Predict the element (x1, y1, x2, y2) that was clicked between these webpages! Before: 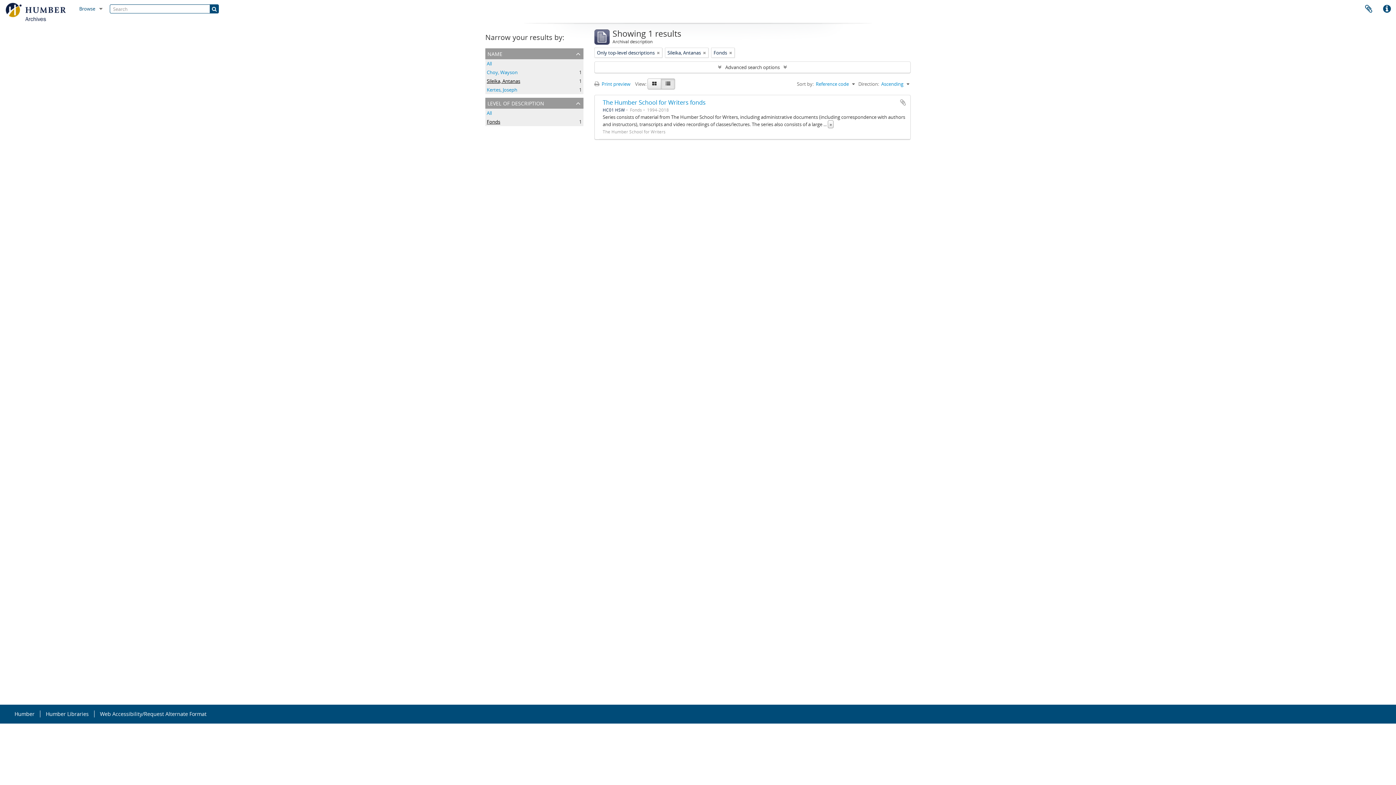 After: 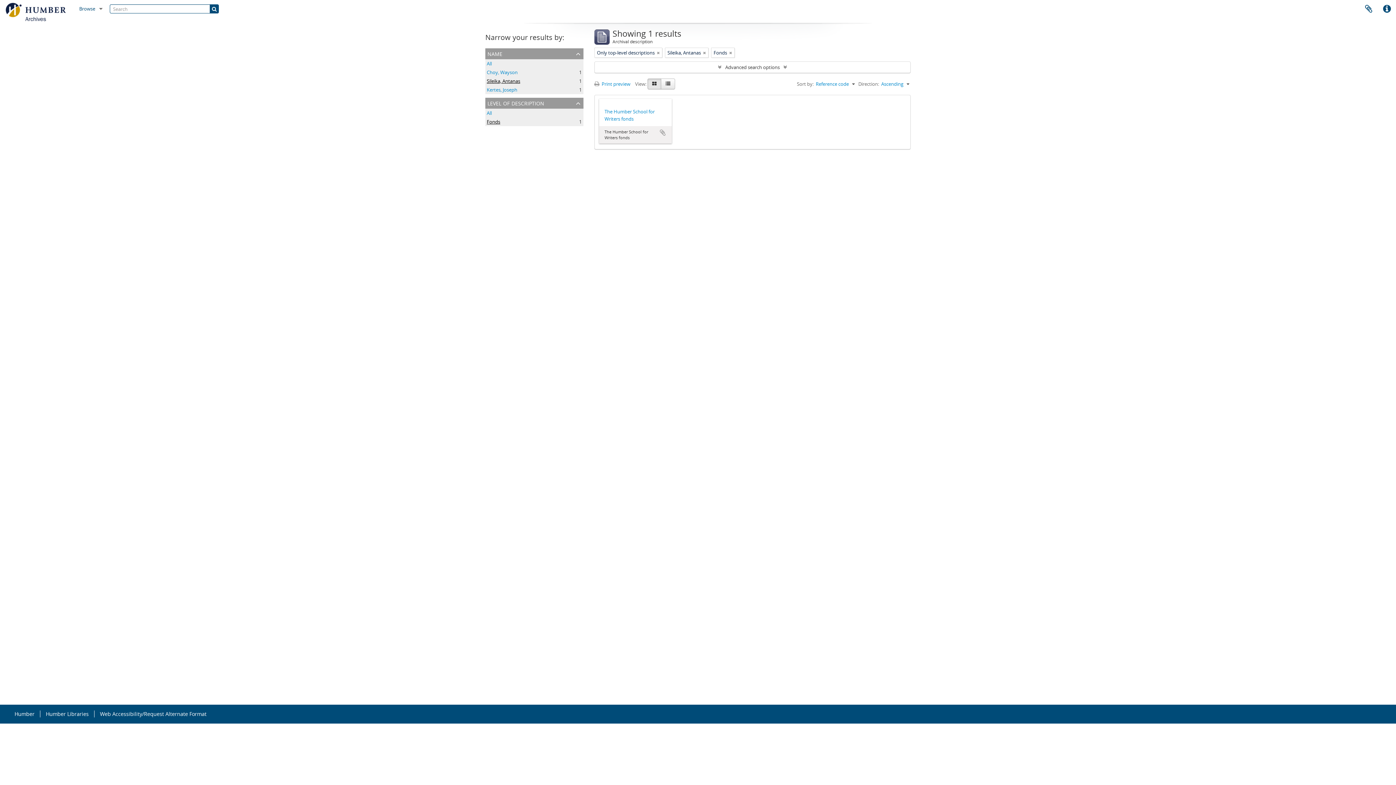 Action: bbox: (647, 78, 661, 89)